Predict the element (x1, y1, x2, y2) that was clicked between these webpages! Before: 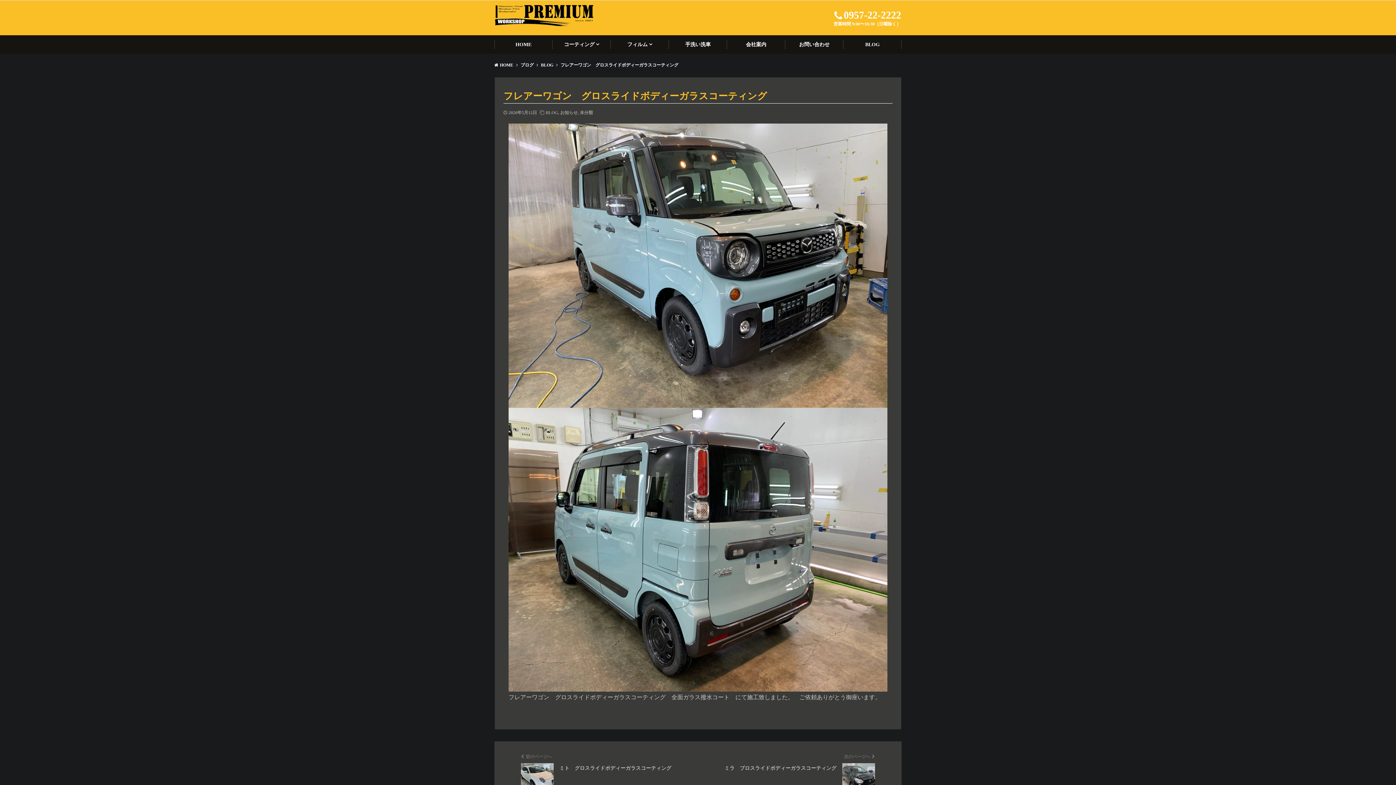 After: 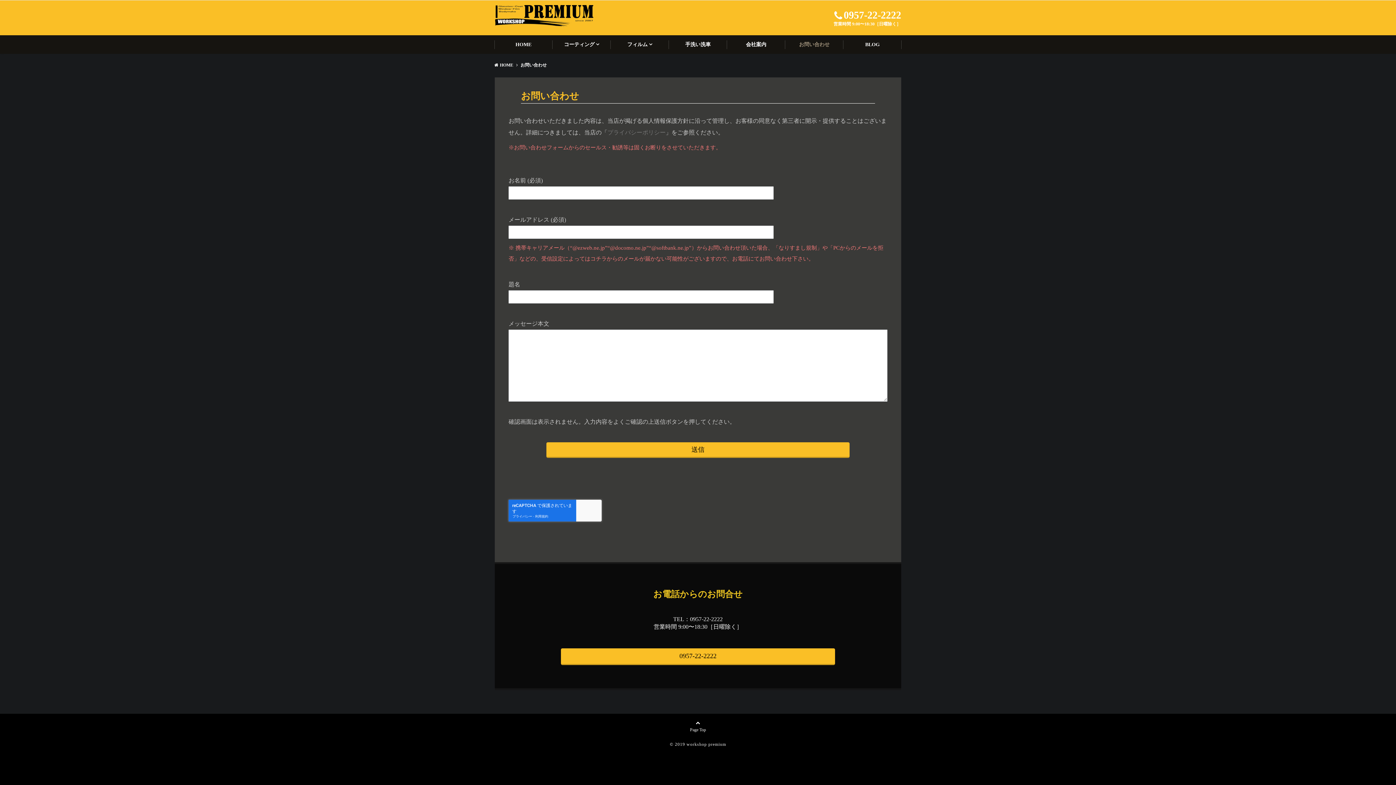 Action: label: お問い合わせ bbox: (785, 35, 843, 53)